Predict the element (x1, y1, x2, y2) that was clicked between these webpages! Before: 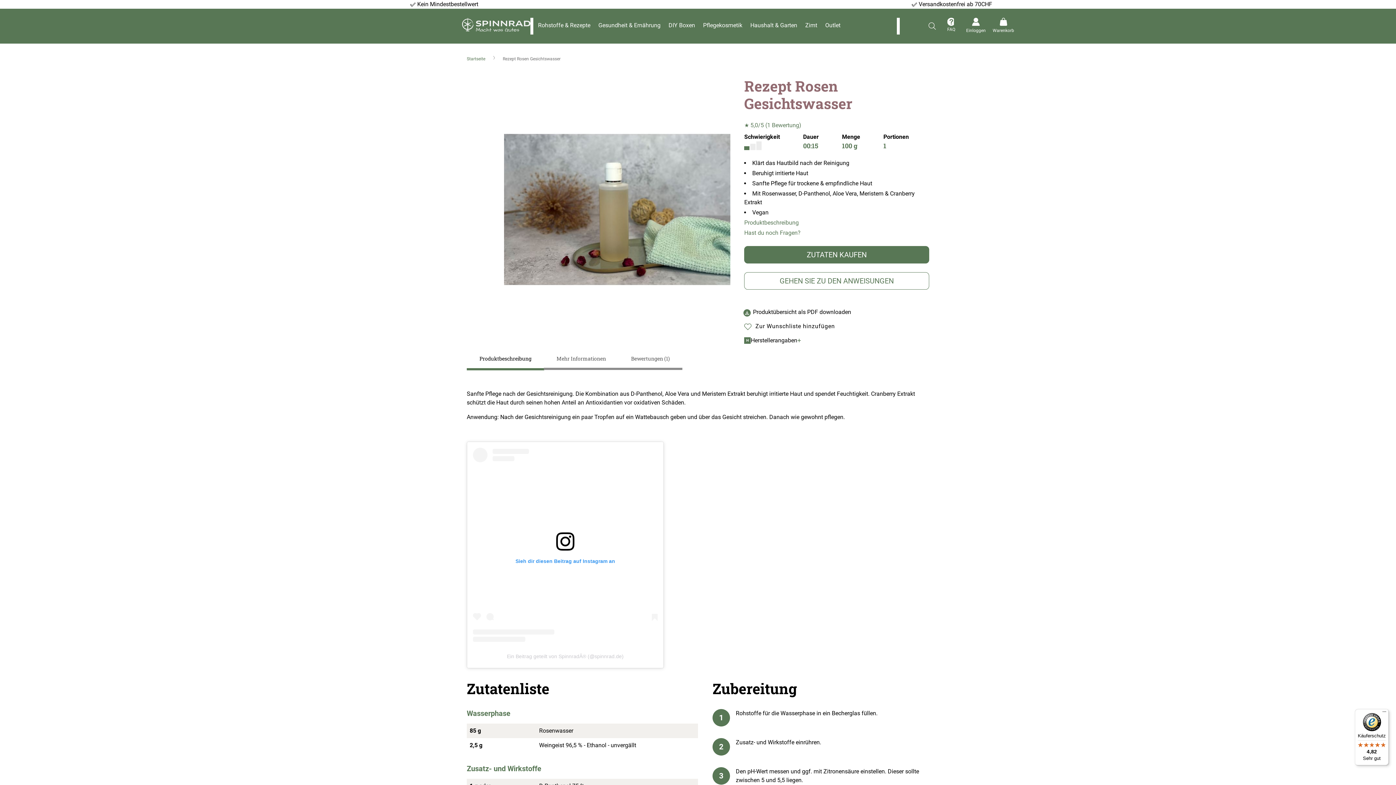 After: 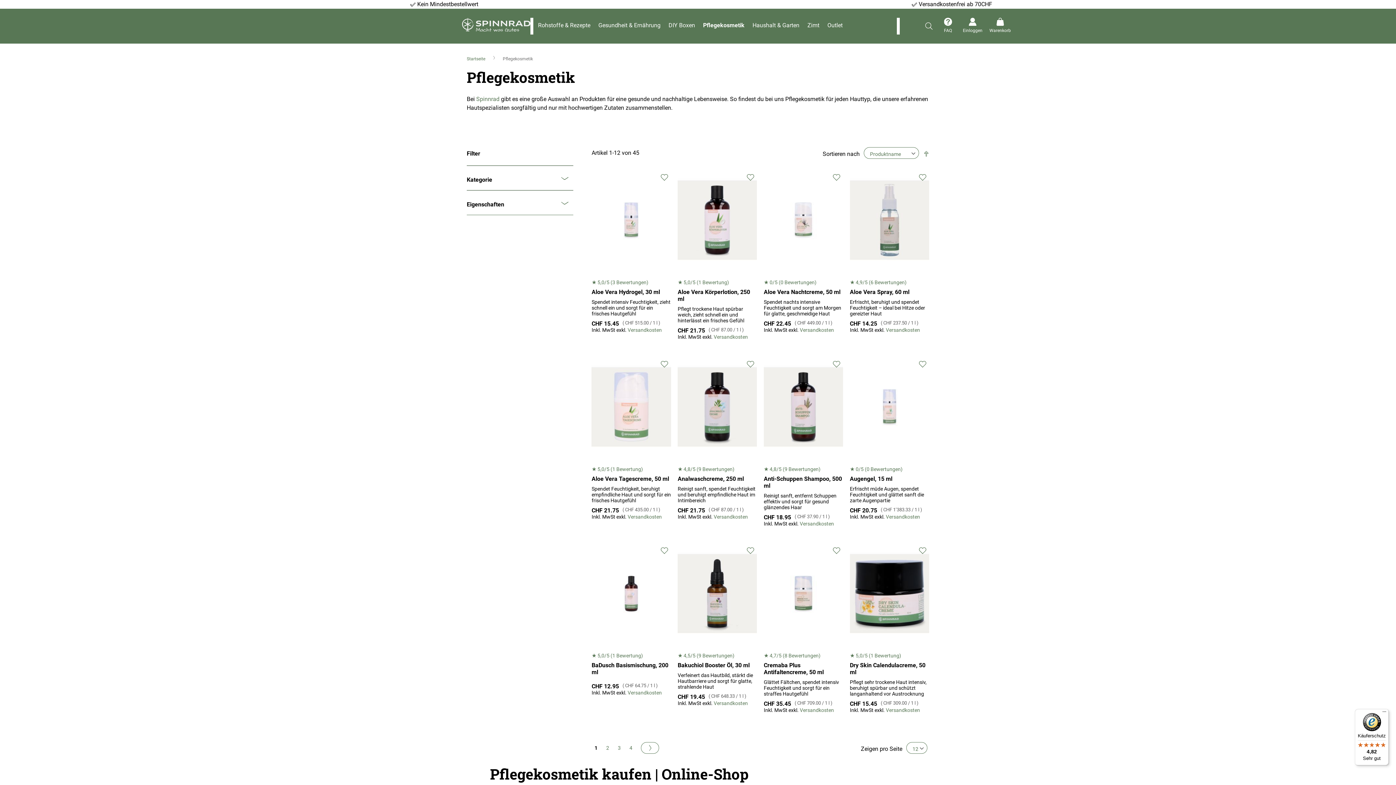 Action: label: Pflegekosmetik bbox: (698, 17, 745, 33)